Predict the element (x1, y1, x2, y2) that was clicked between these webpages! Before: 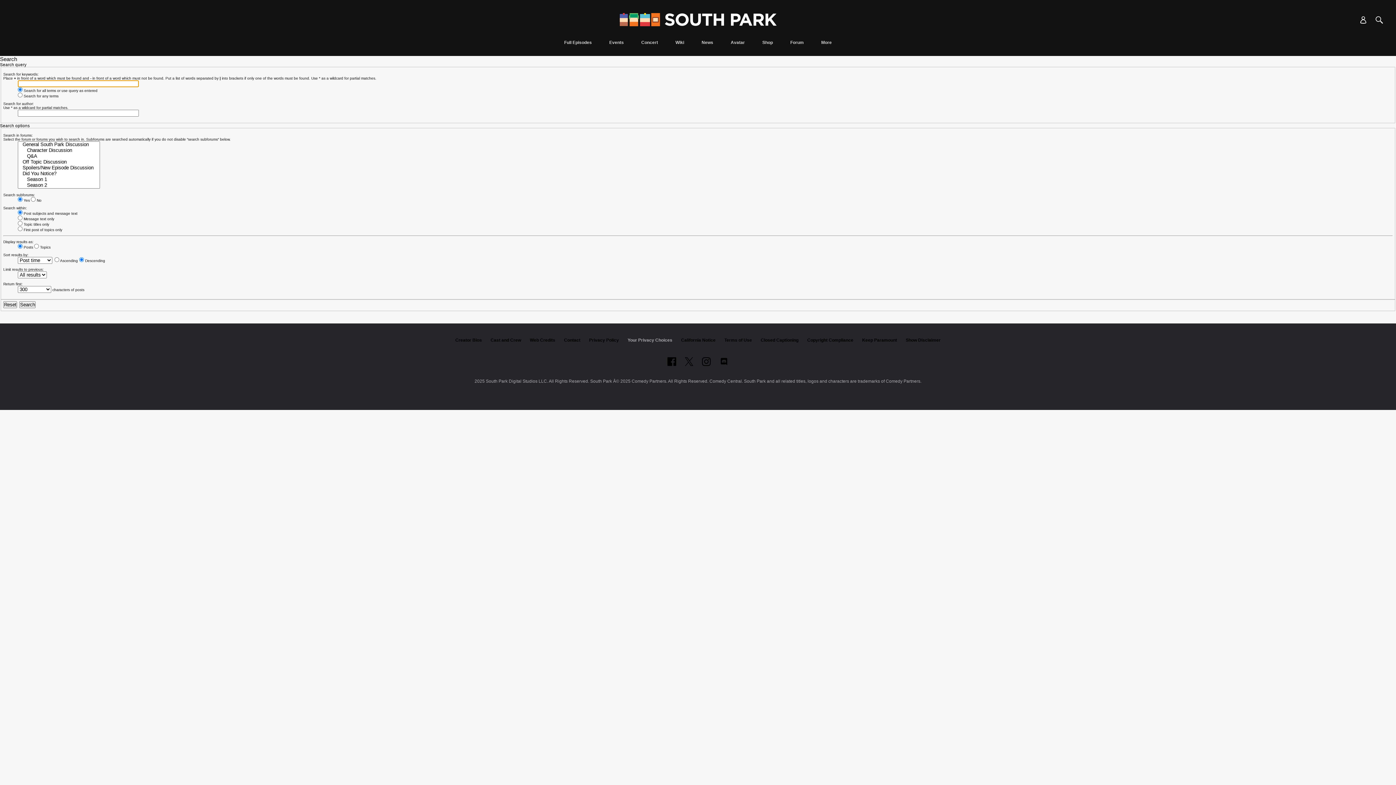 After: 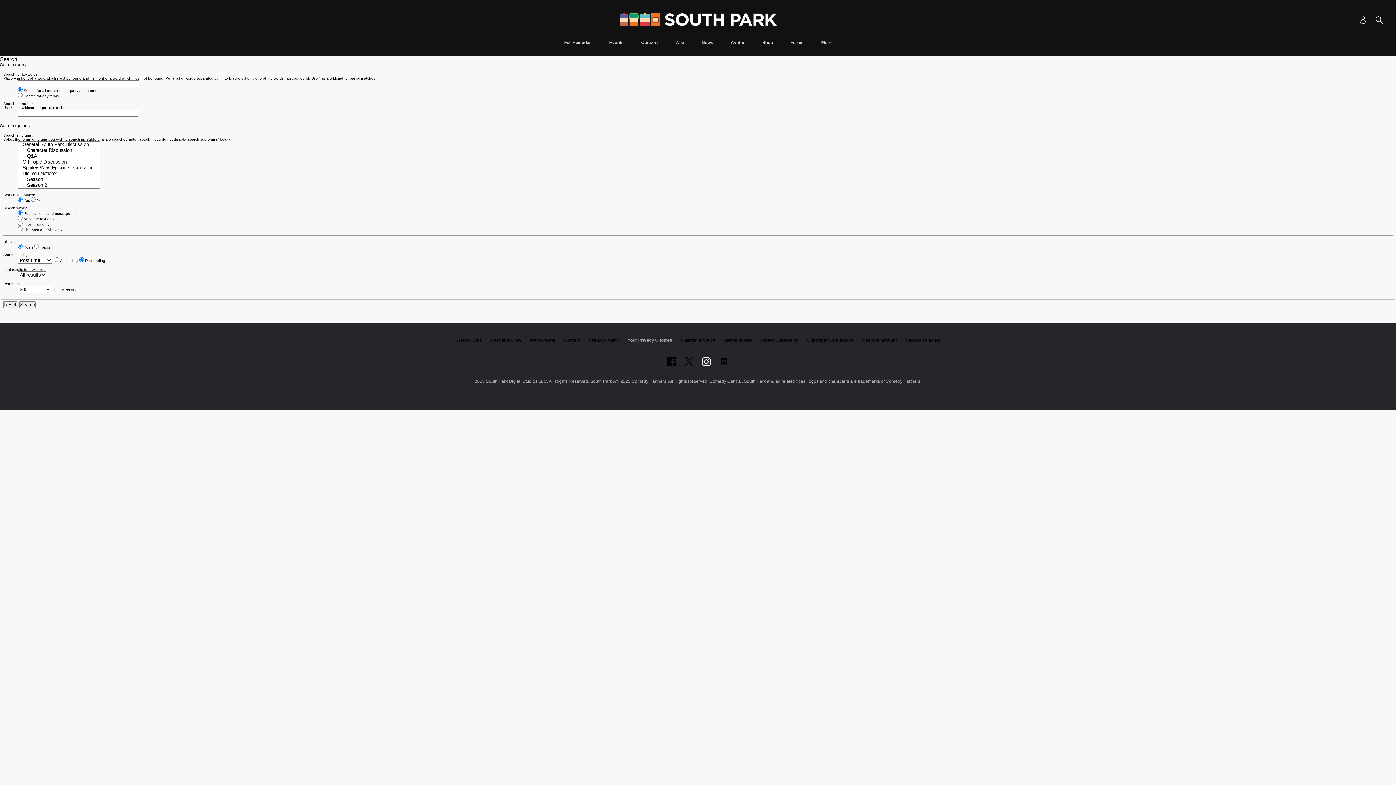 Action: bbox: (702, 357, 711, 366) label: Follow on instagram